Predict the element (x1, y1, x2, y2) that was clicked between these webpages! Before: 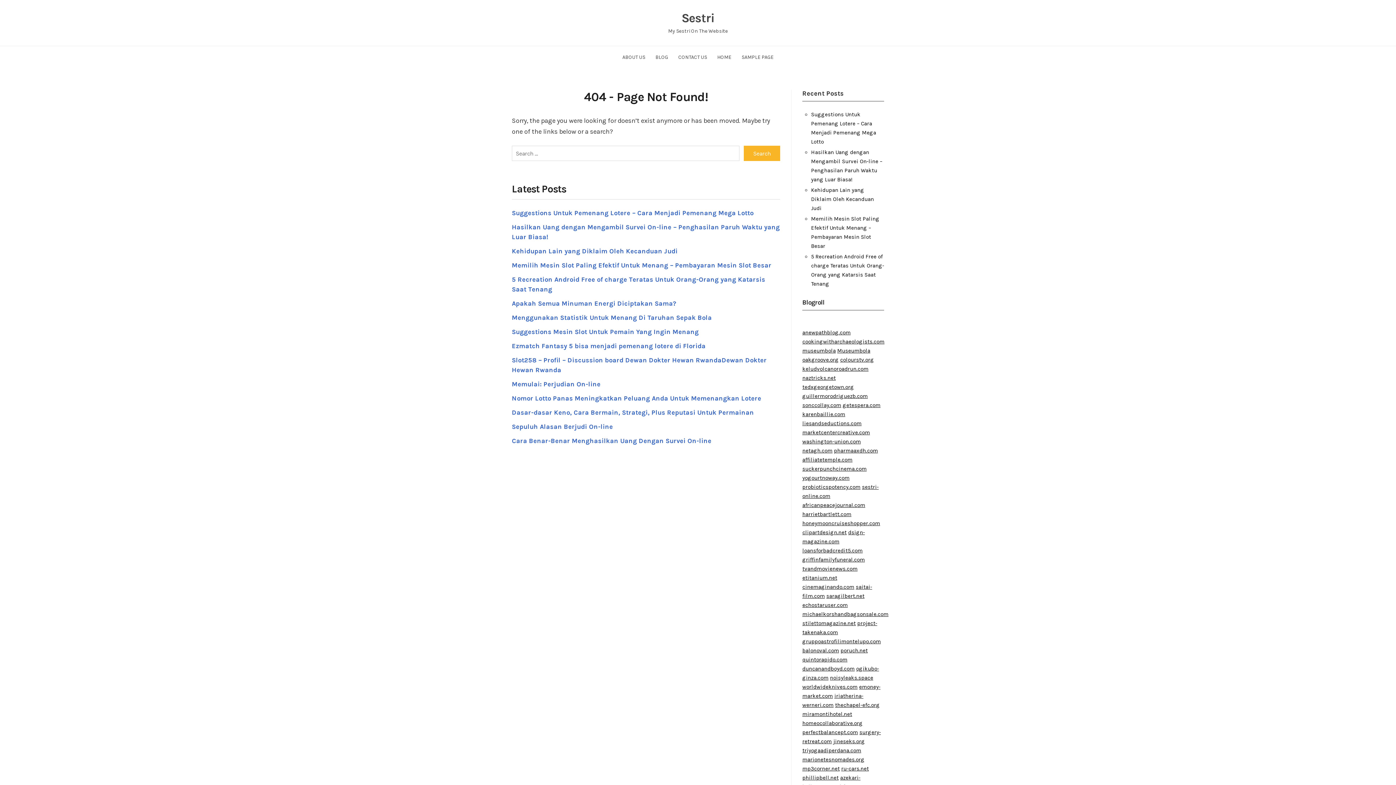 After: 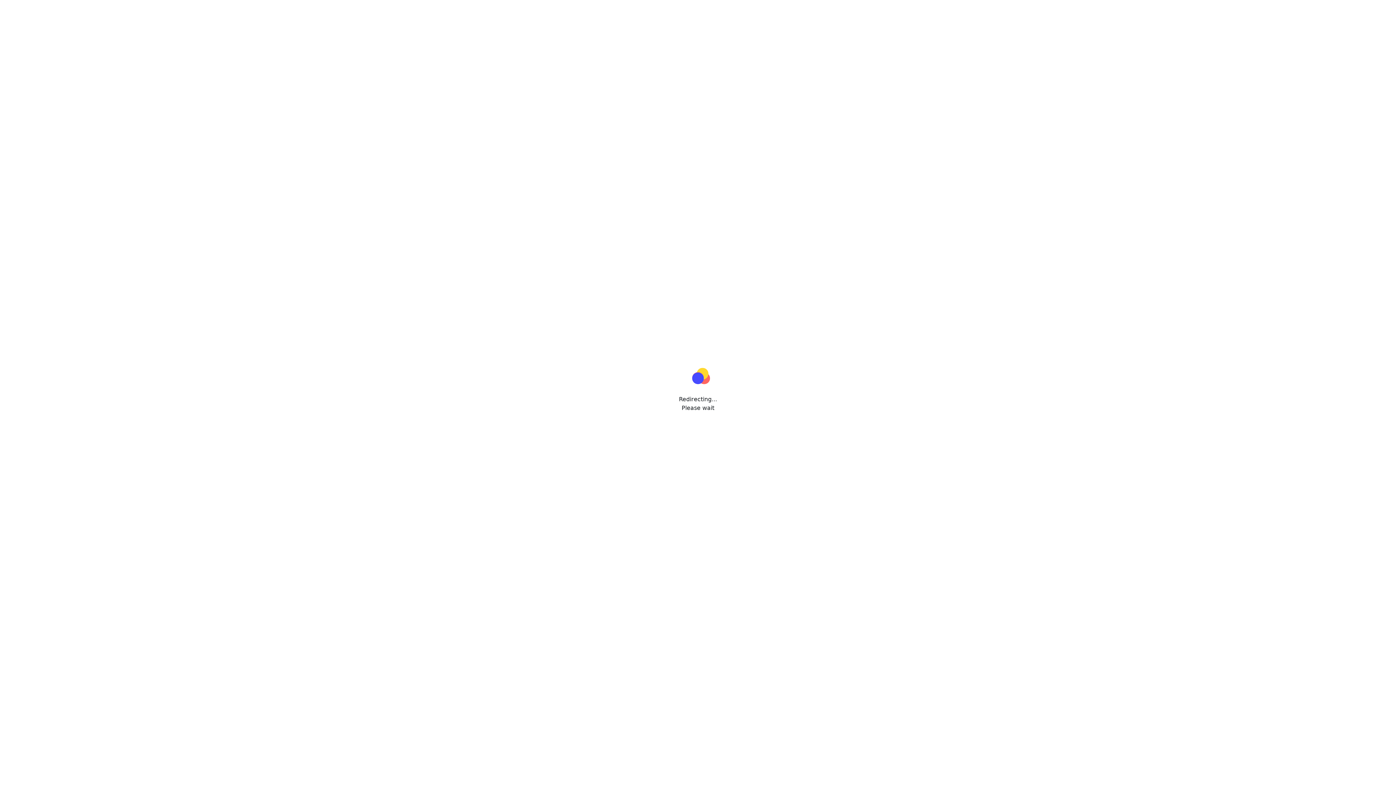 Action: bbox: (802, 356, 838, 363) label: oakgroove.org